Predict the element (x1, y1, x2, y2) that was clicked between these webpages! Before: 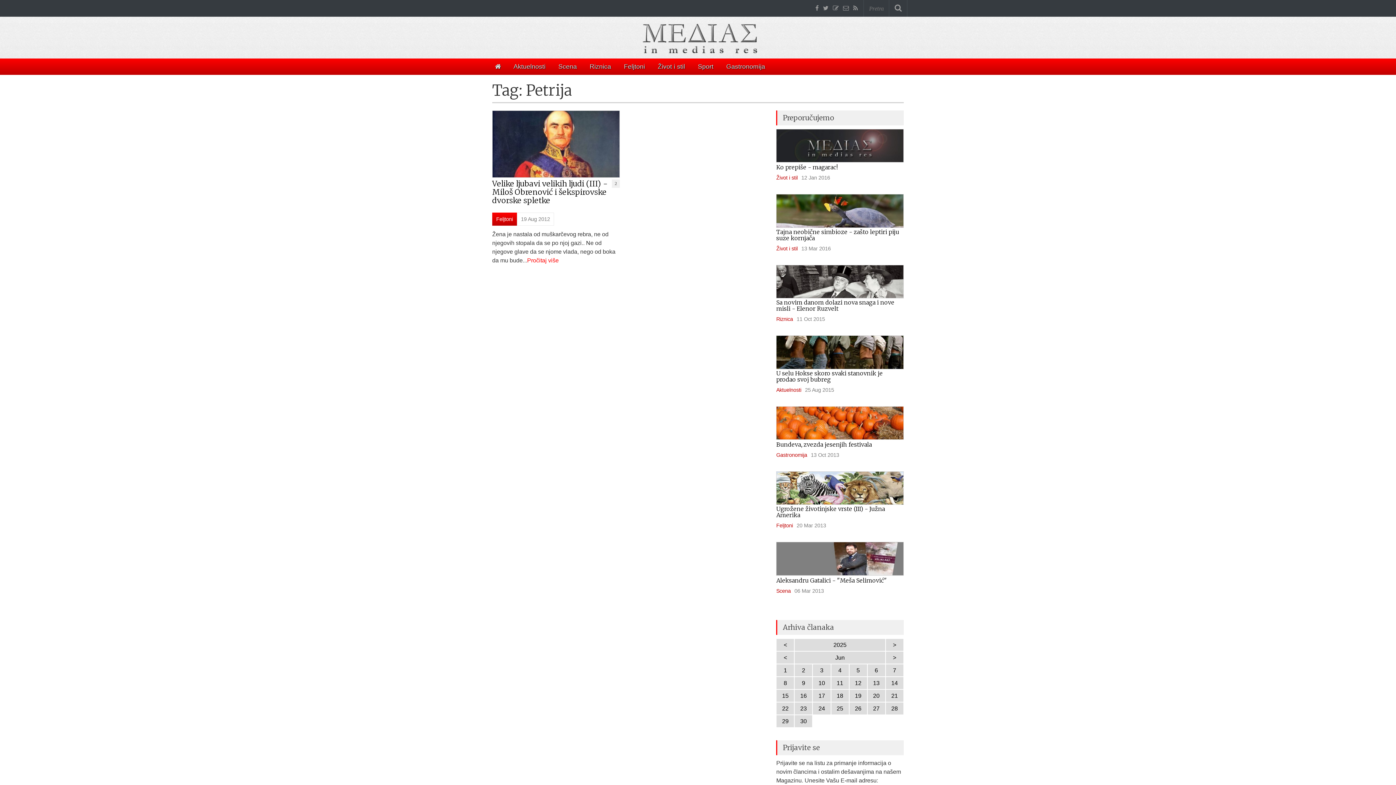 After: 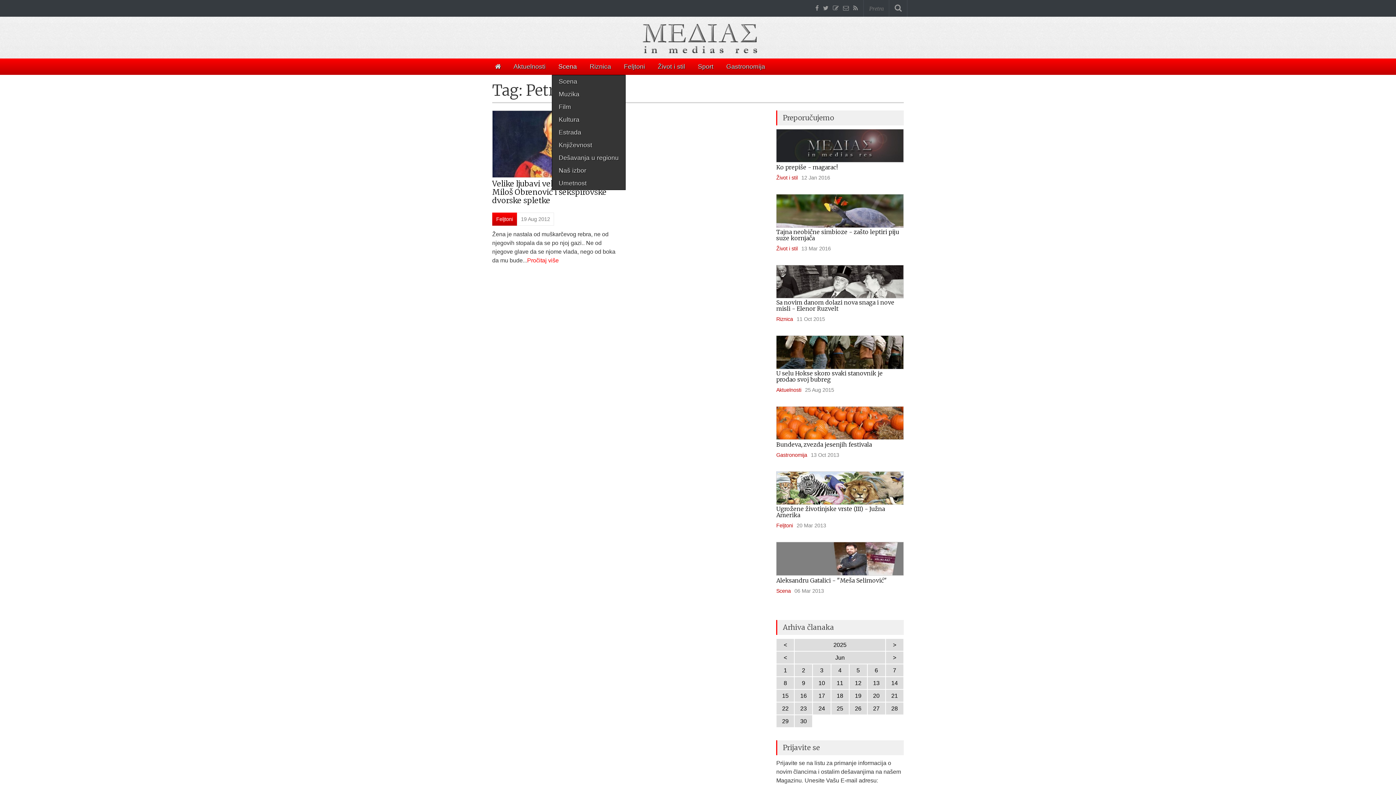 Action: label: Scena bbox: (552, 58, 583, 74)